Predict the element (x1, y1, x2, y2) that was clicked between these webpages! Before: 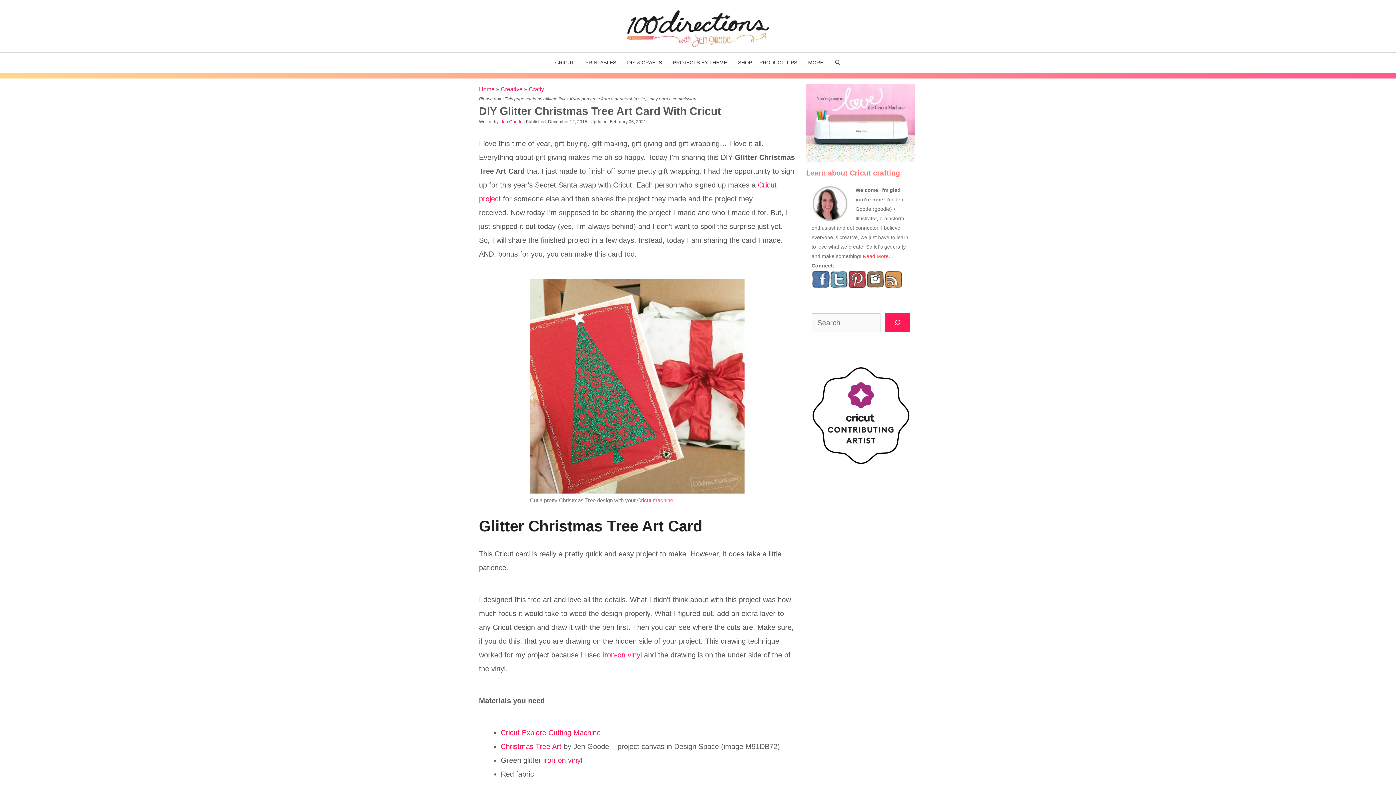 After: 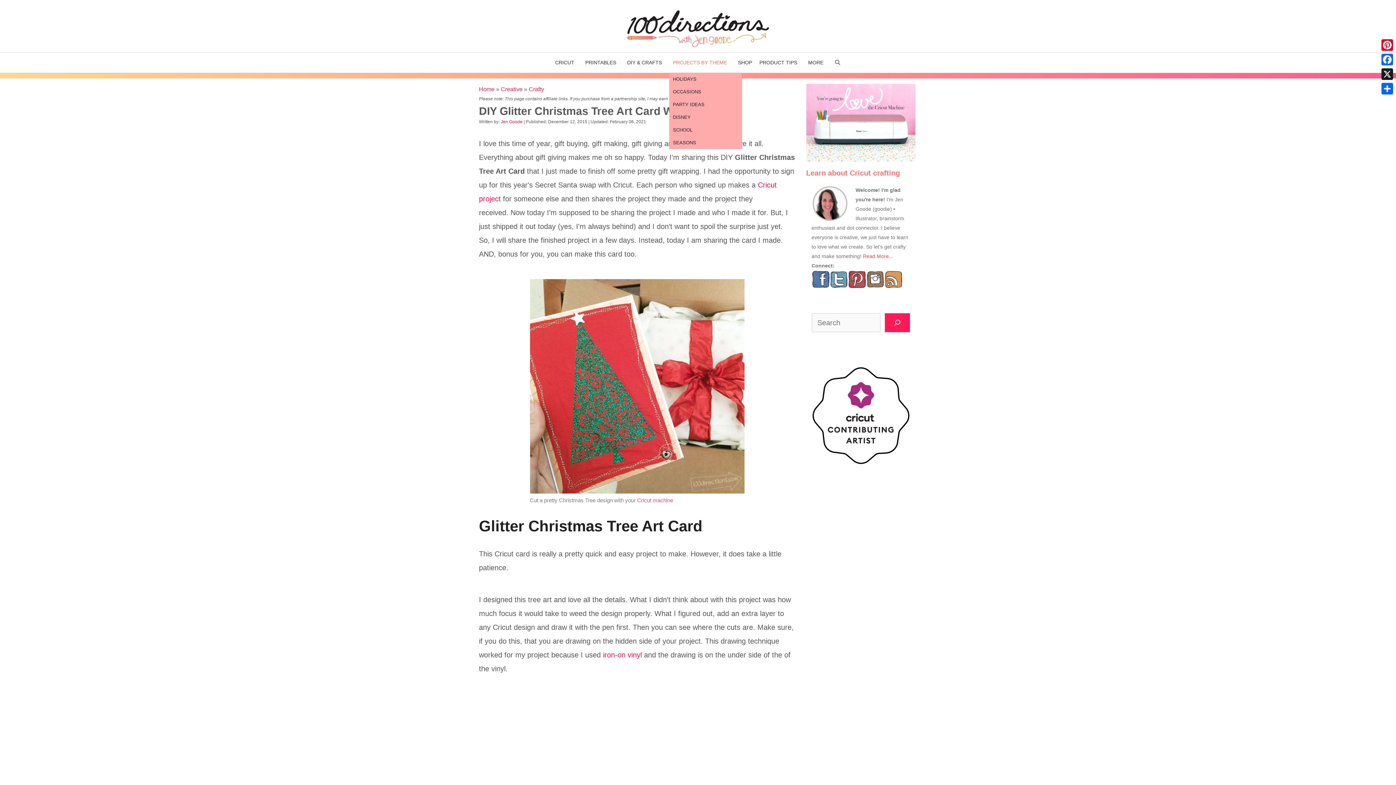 Action: bbox: (669, 52, 734, 72) label: PROJECTS BY THEME